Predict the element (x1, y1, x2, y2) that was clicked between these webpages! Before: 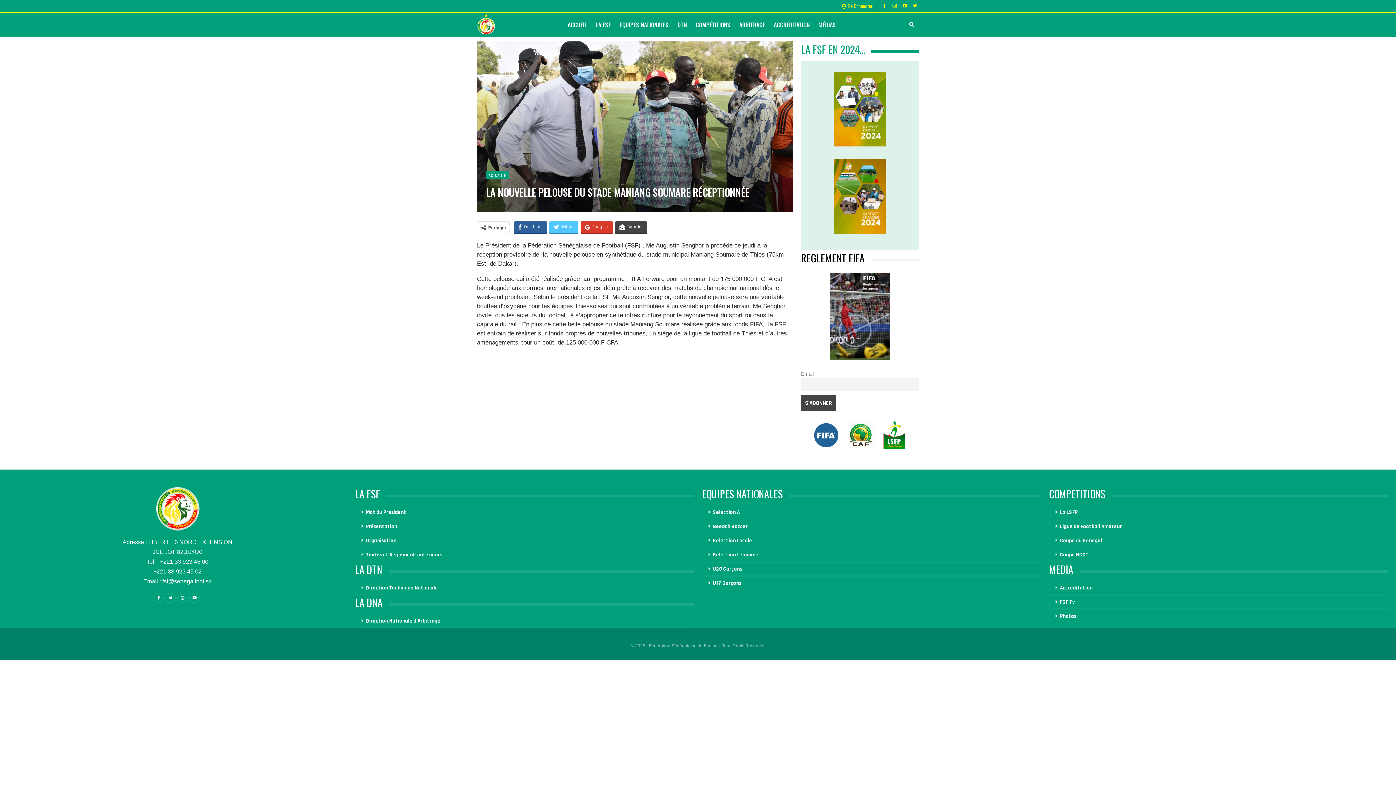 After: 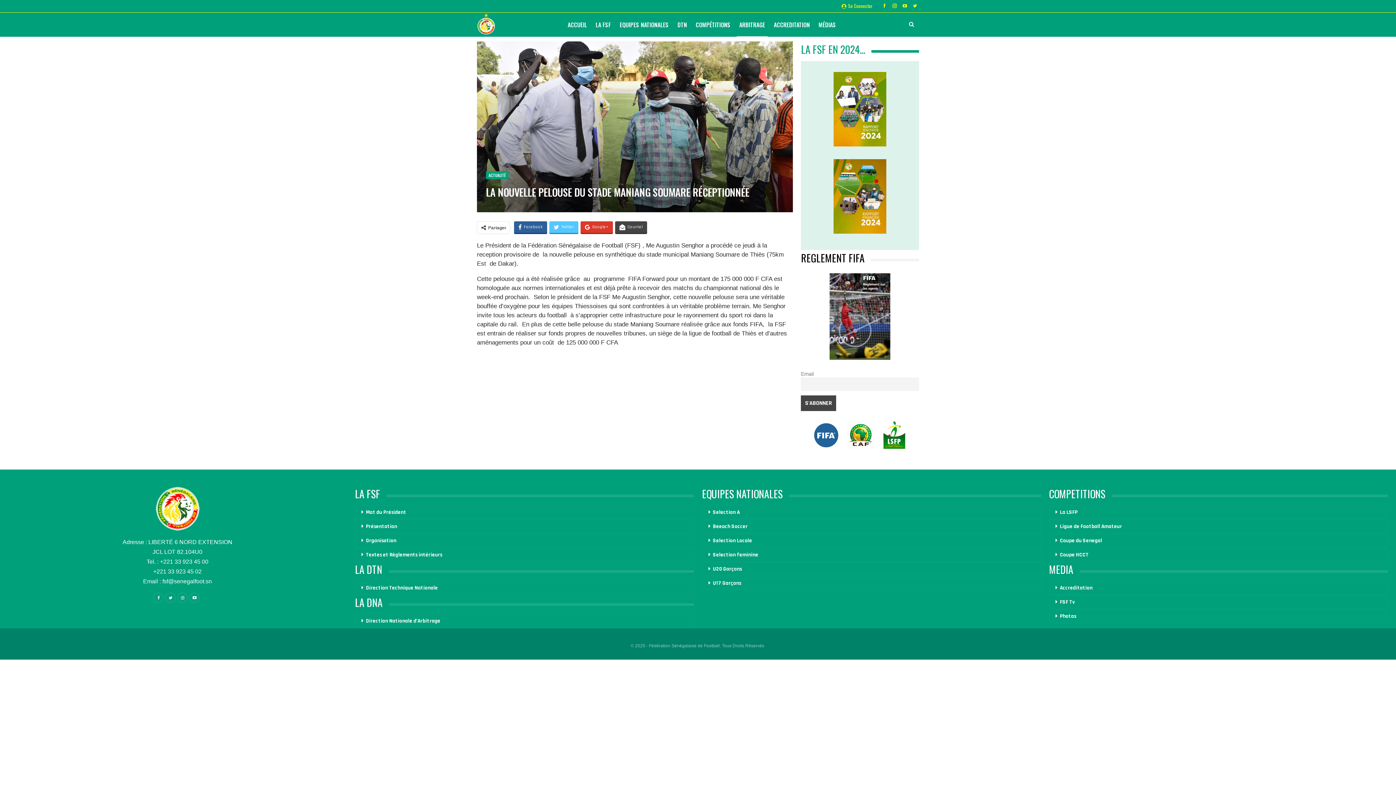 Action: label: ARBITRAGE bbox: (736, 12, 767, 36)